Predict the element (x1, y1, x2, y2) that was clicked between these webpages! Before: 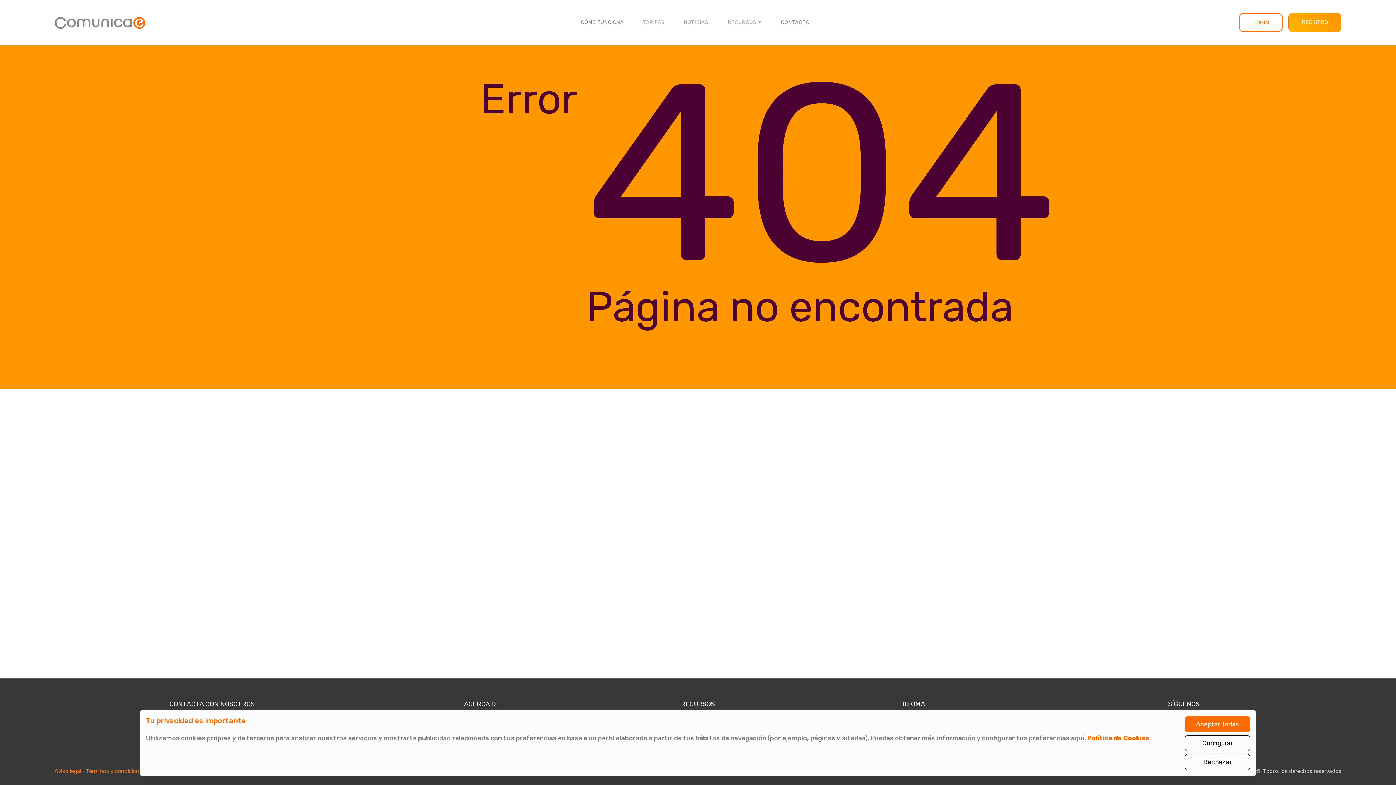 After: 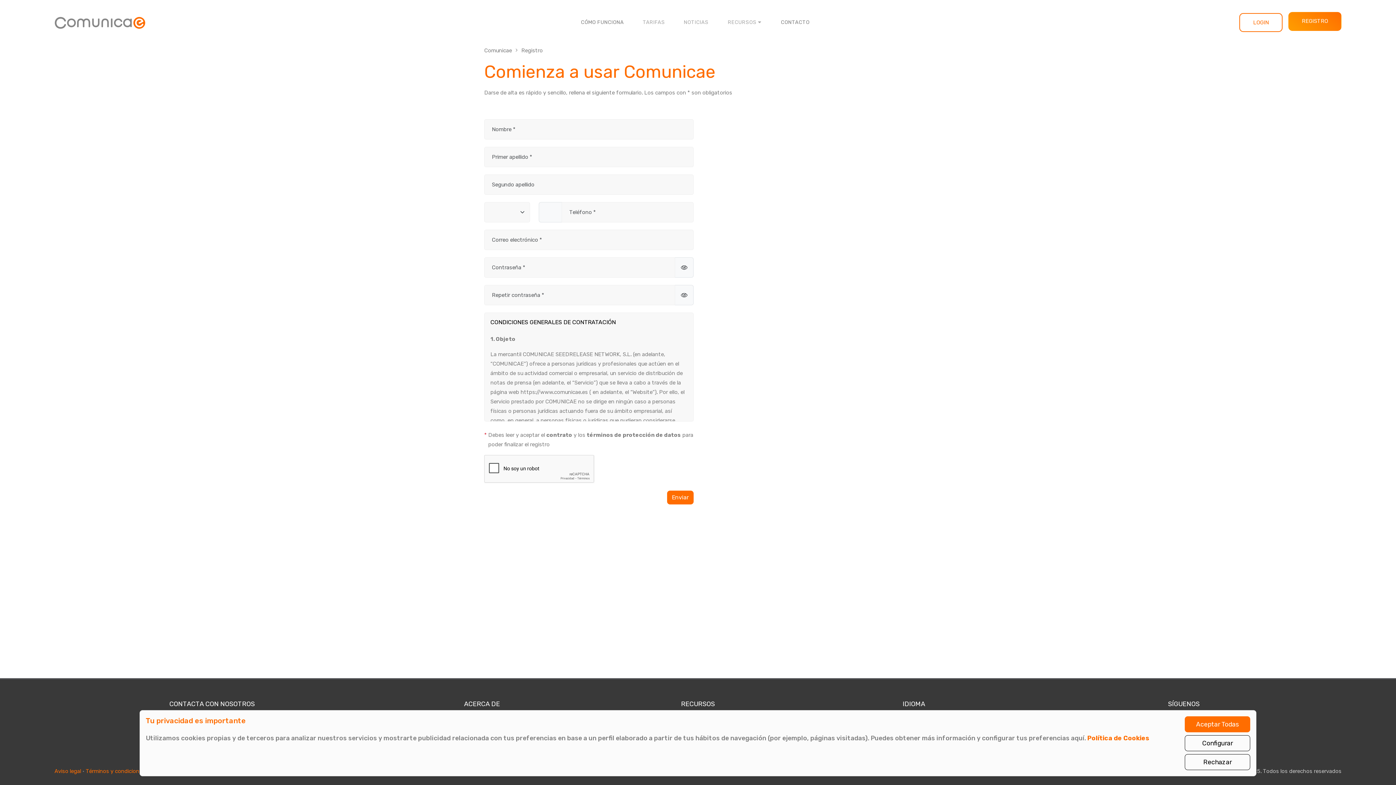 Action: bbox: (1288, 13, 1341, 32) label: REGISTRO